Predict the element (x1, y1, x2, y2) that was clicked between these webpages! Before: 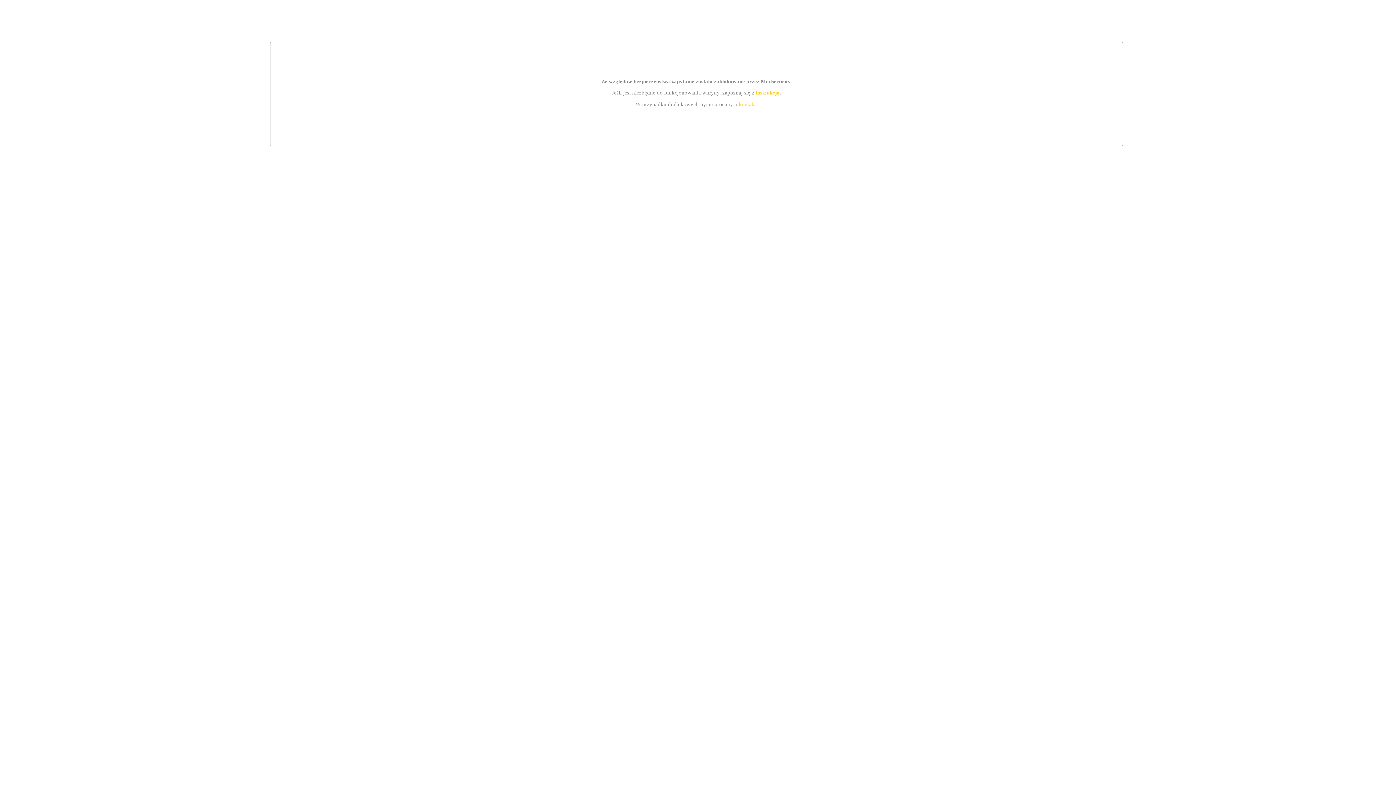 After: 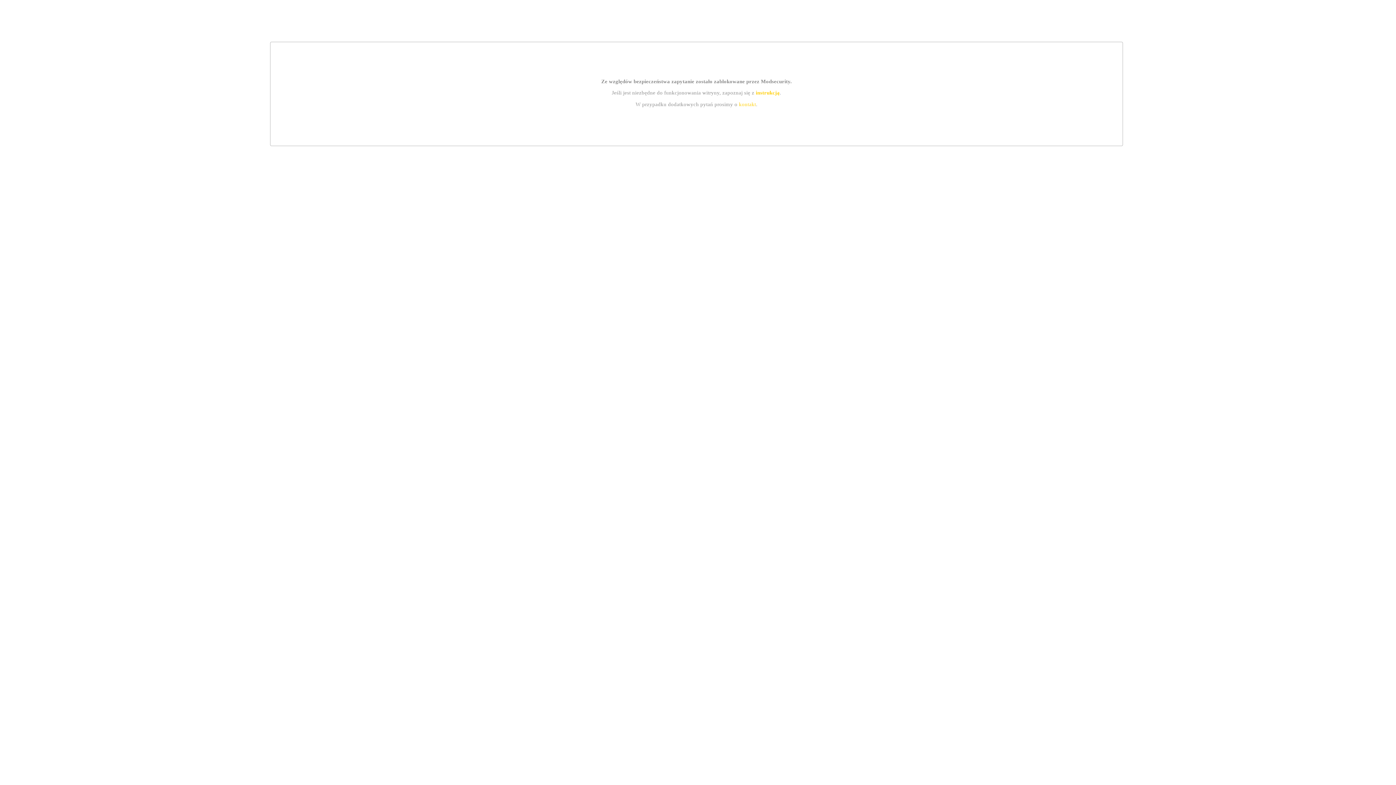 Action: label: instrukcją bbox: (755, 89, 779, 95)